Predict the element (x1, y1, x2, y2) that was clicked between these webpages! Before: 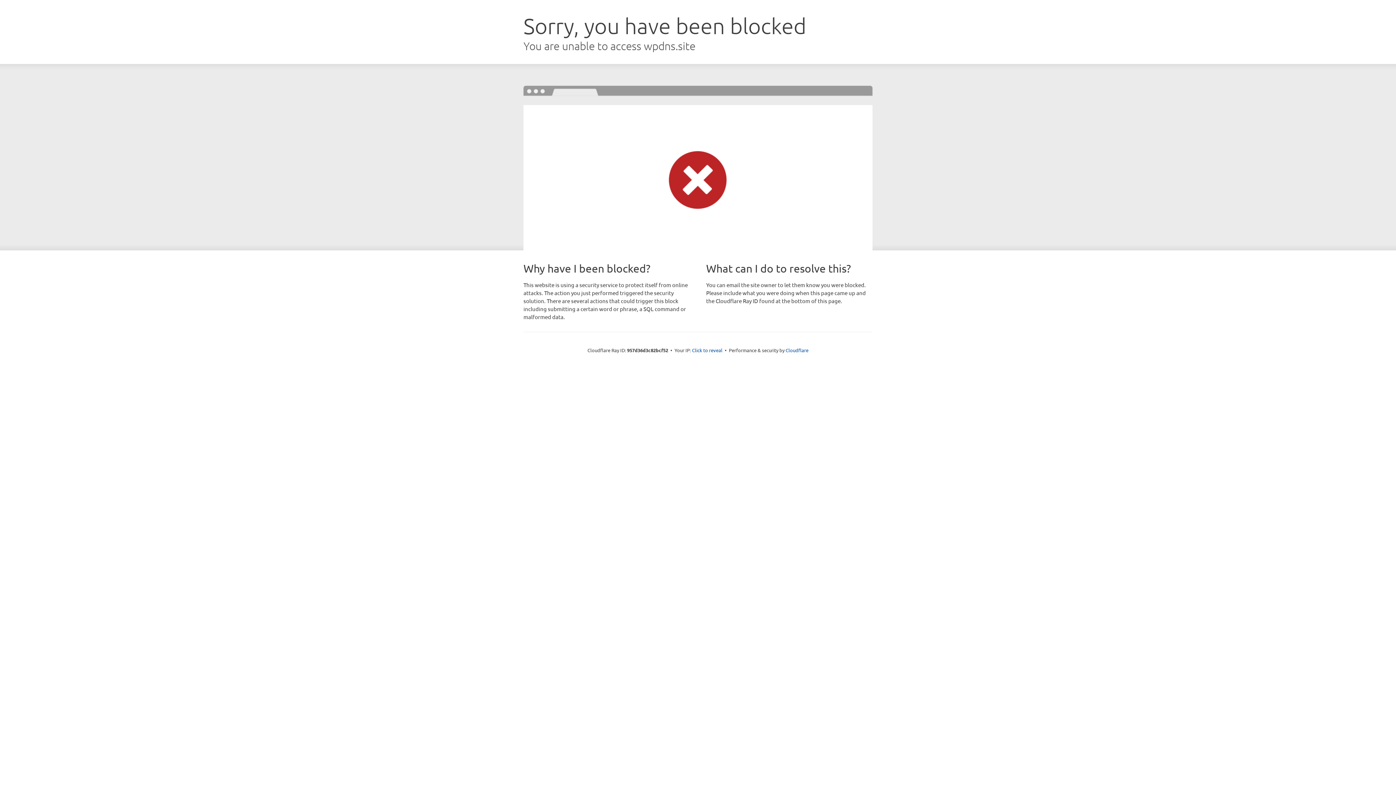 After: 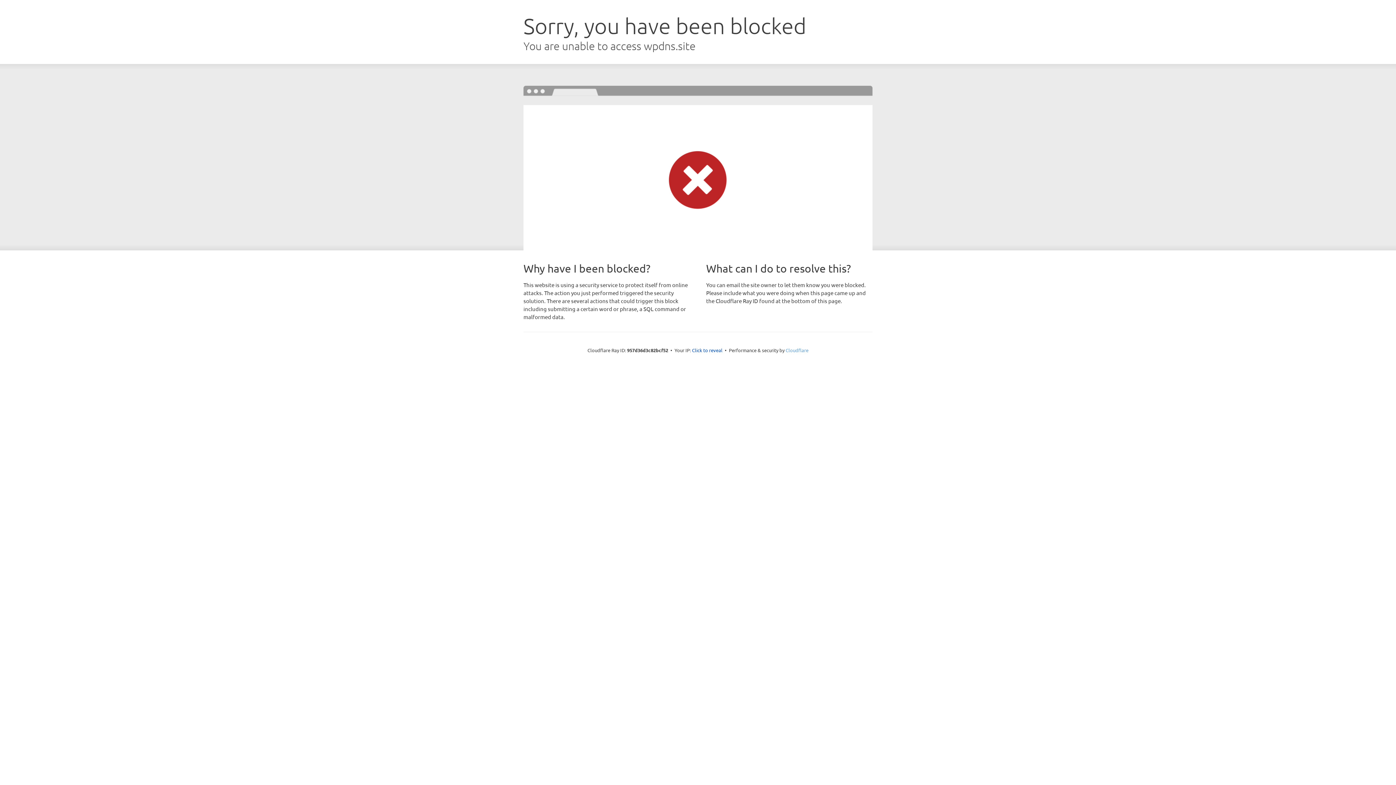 Action: label: Cloudflare bbox: (785, 347, 808, 353)